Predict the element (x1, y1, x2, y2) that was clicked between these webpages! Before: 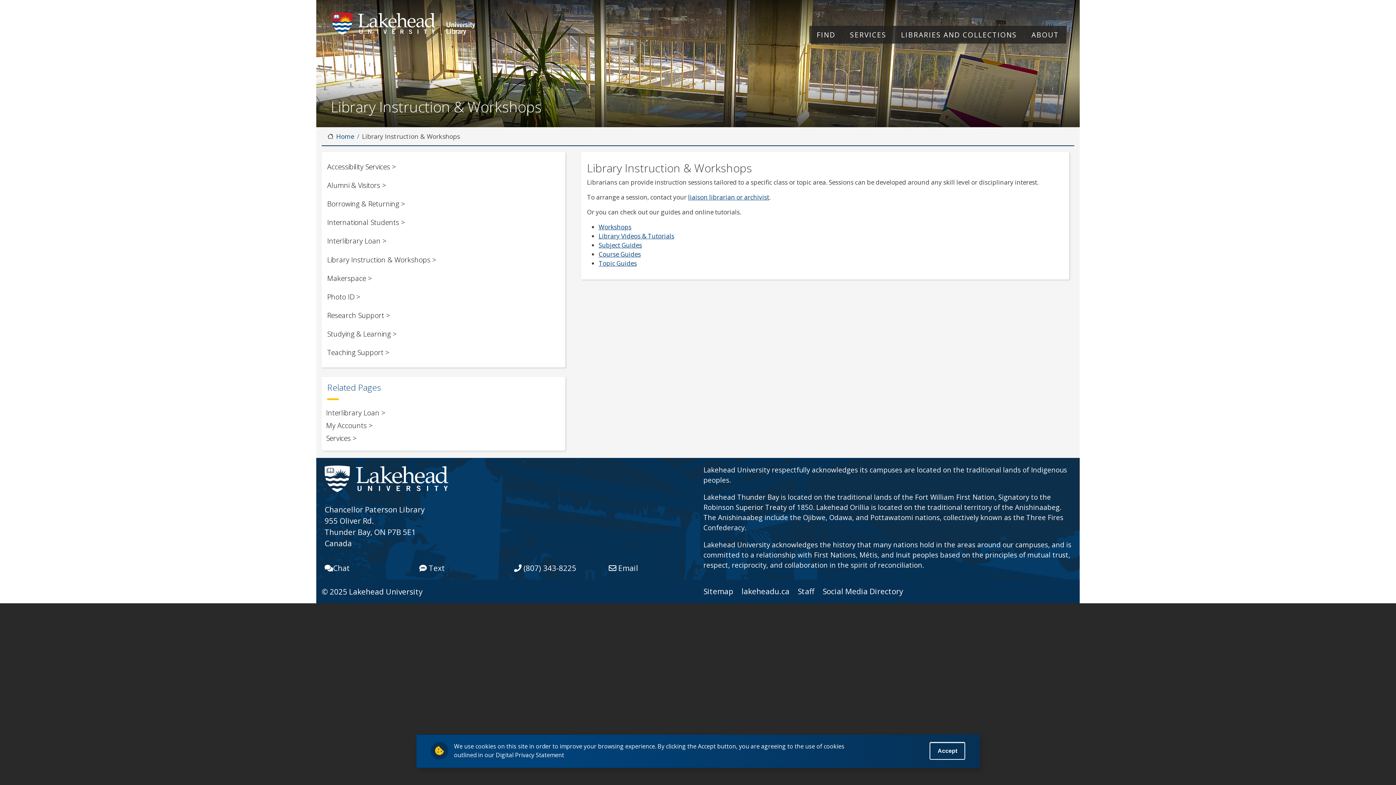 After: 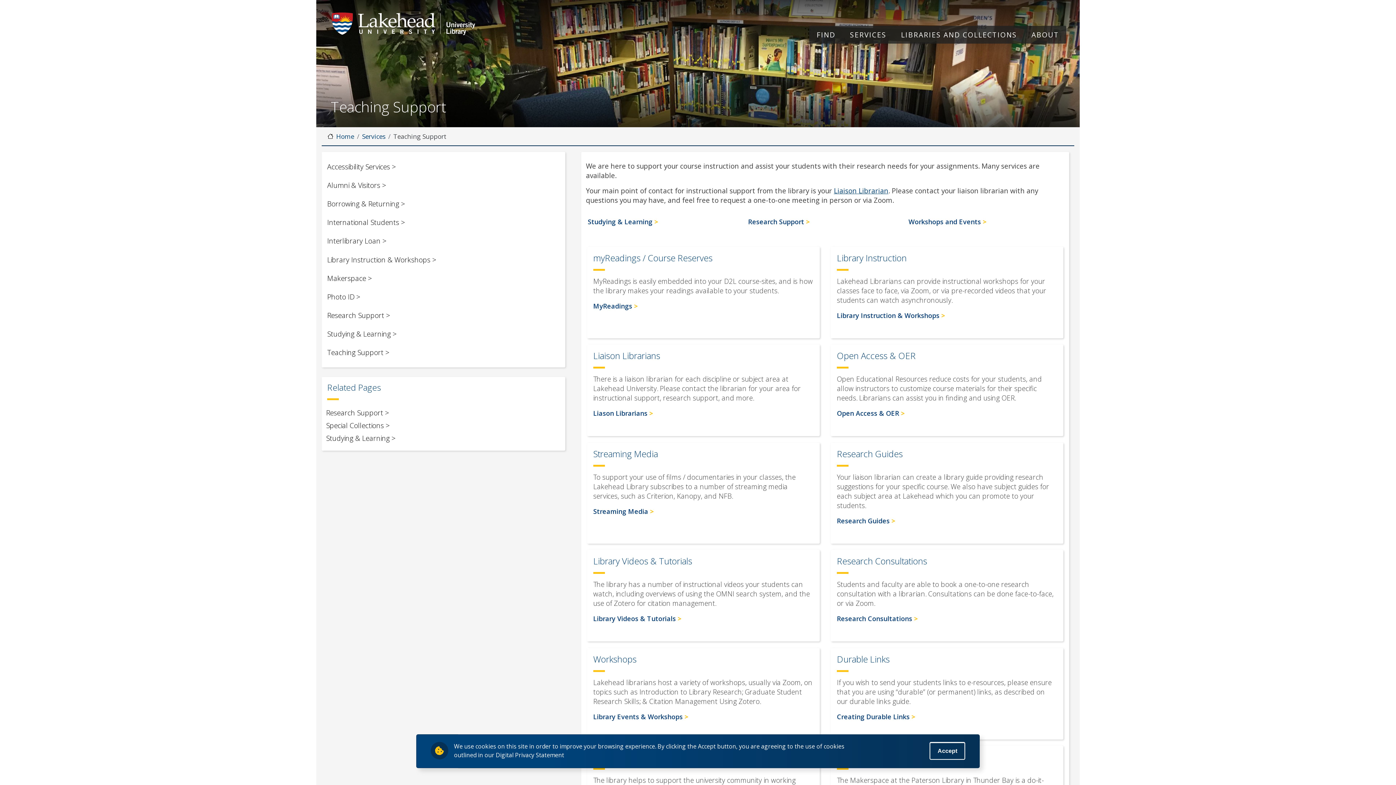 Action: bbox: (327, 343, 560, 362) label: Teaching Support